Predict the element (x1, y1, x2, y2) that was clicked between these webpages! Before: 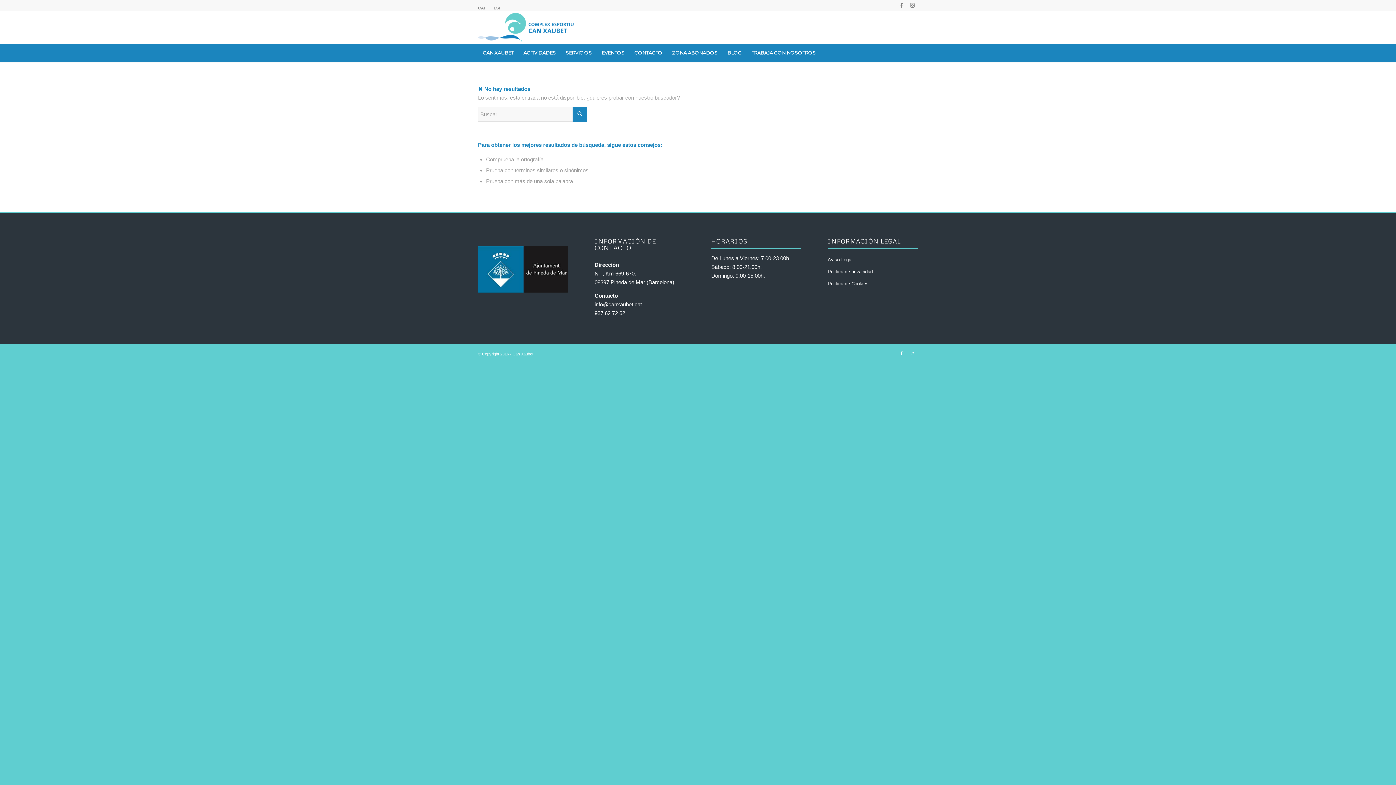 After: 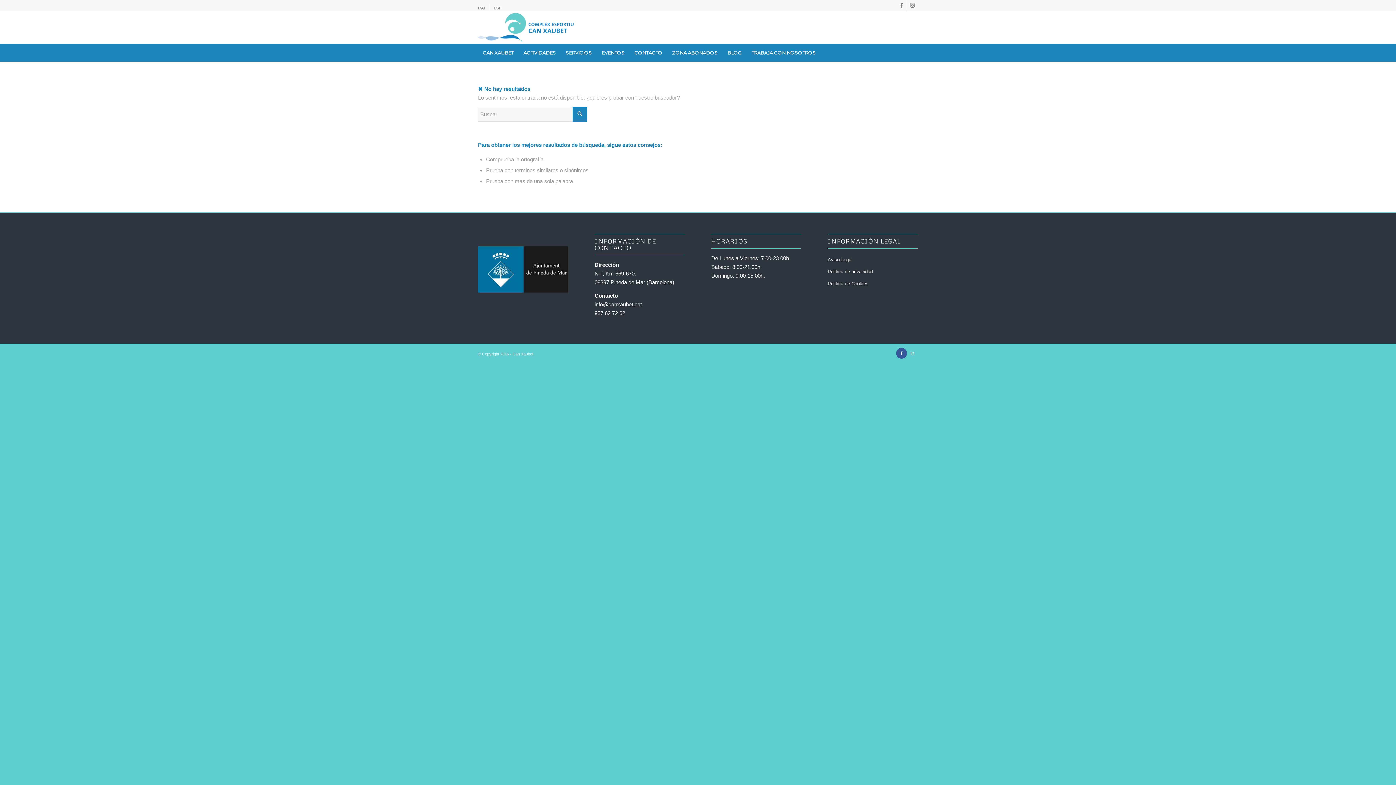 Action: bbox: (896, 347, 907, 358) label: Link to Facebook